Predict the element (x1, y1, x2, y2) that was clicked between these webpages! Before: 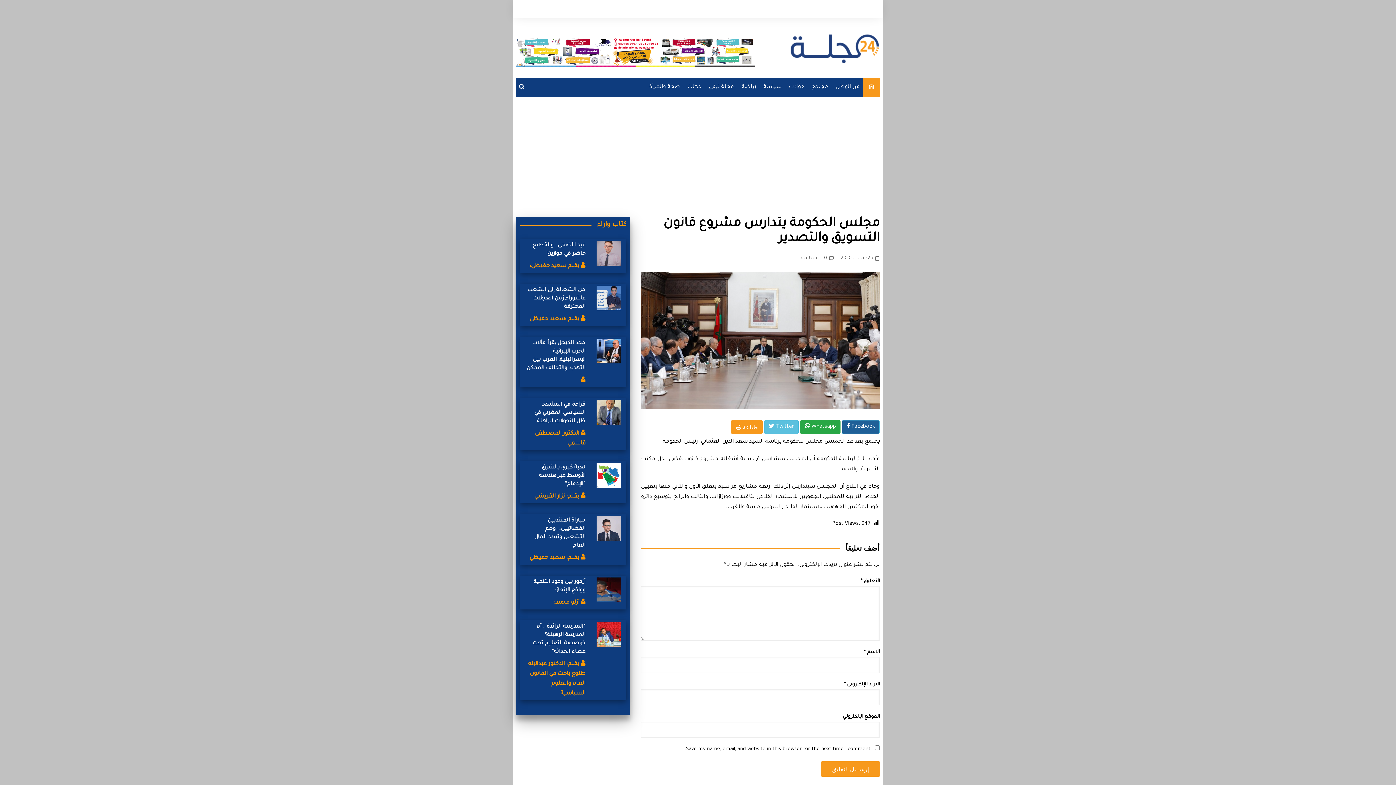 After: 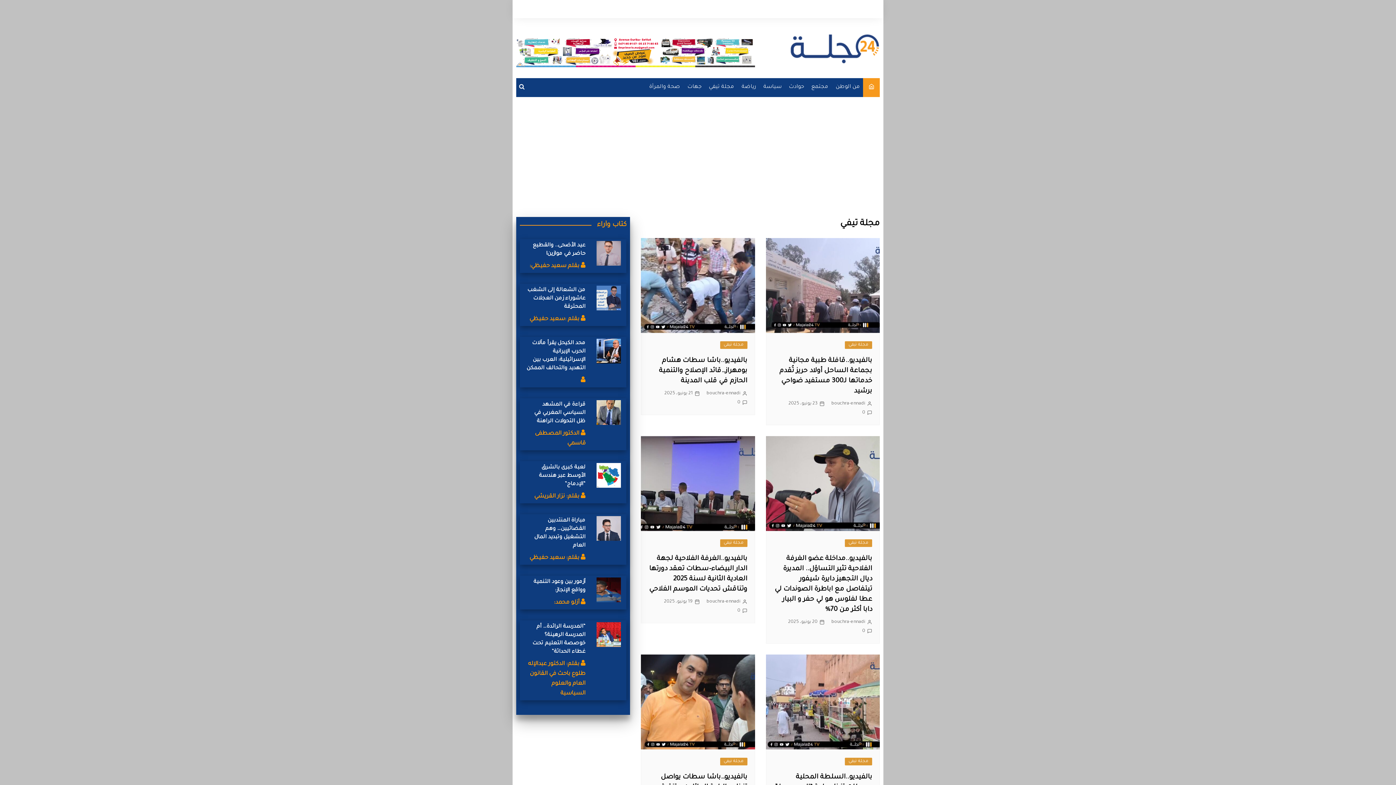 Action: bbox: (706, 78, 737, 96) label: مجلة تيفي